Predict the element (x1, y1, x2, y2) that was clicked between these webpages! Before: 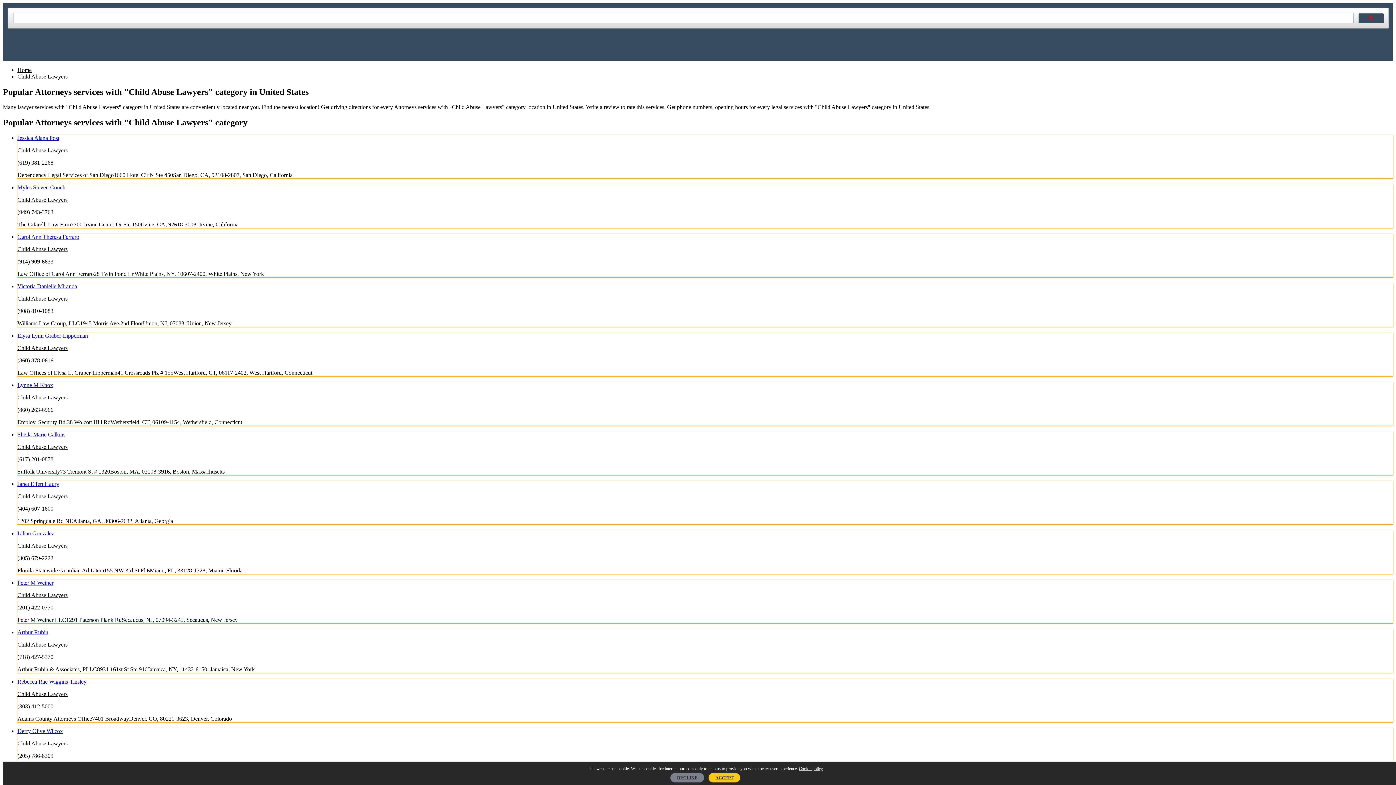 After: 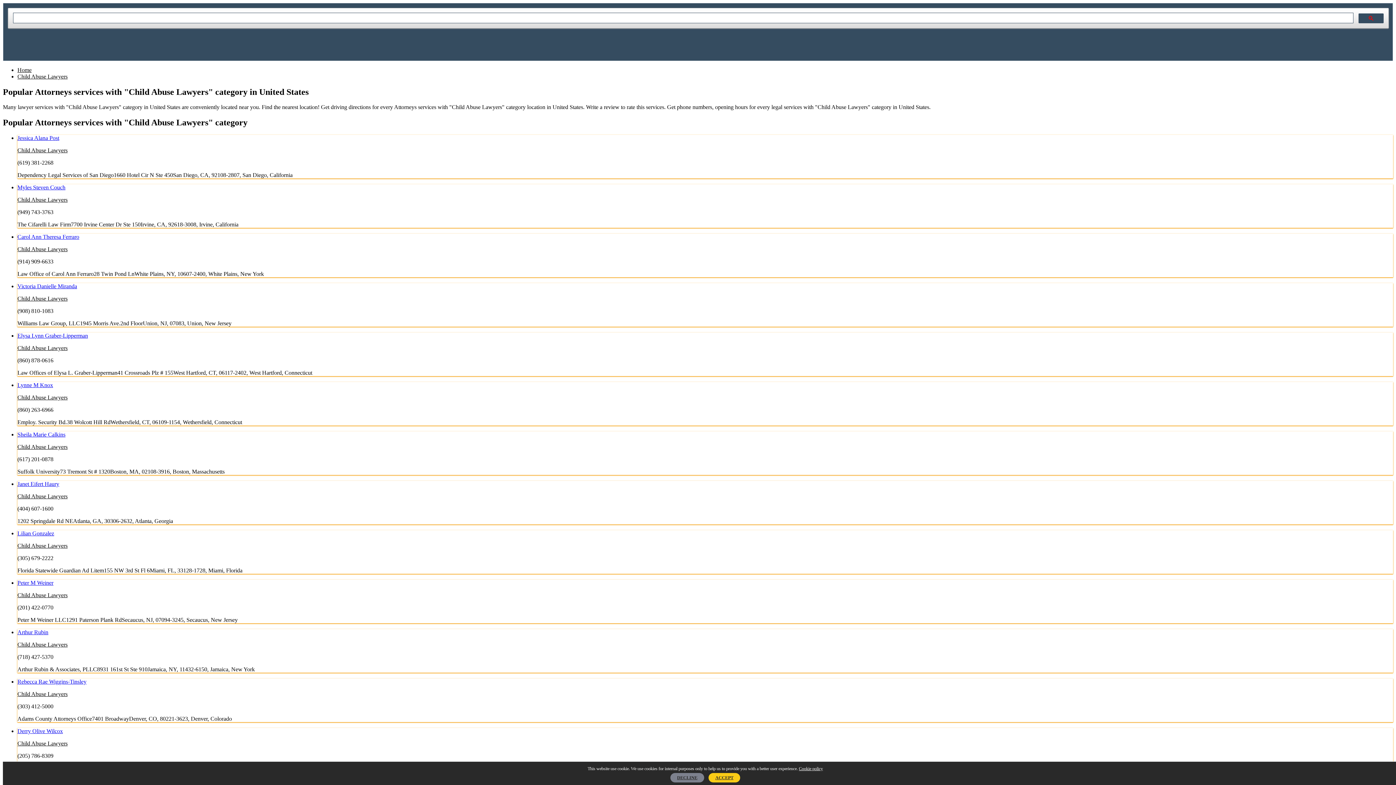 Action: bbox: (17, 493, 67, 499) label: Child Abuse Lawyers